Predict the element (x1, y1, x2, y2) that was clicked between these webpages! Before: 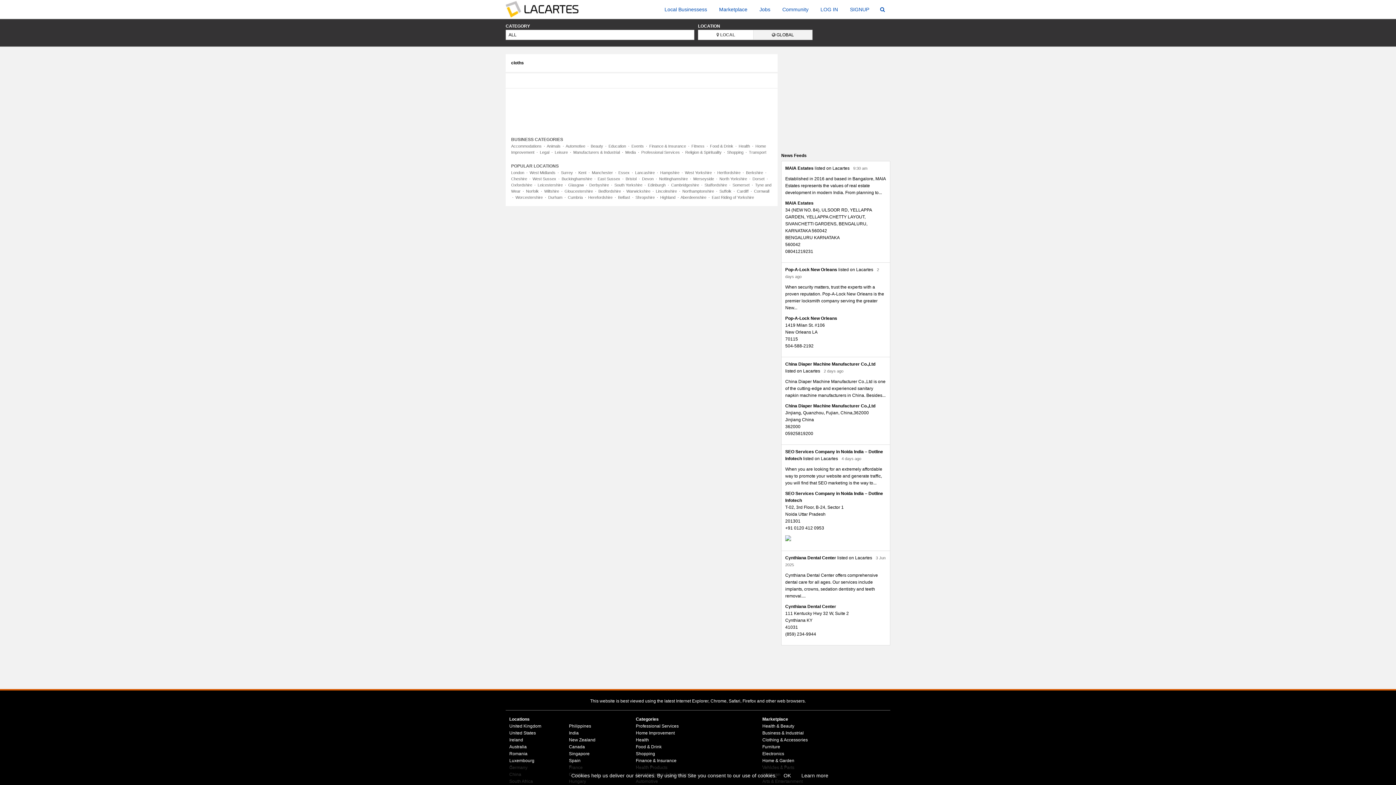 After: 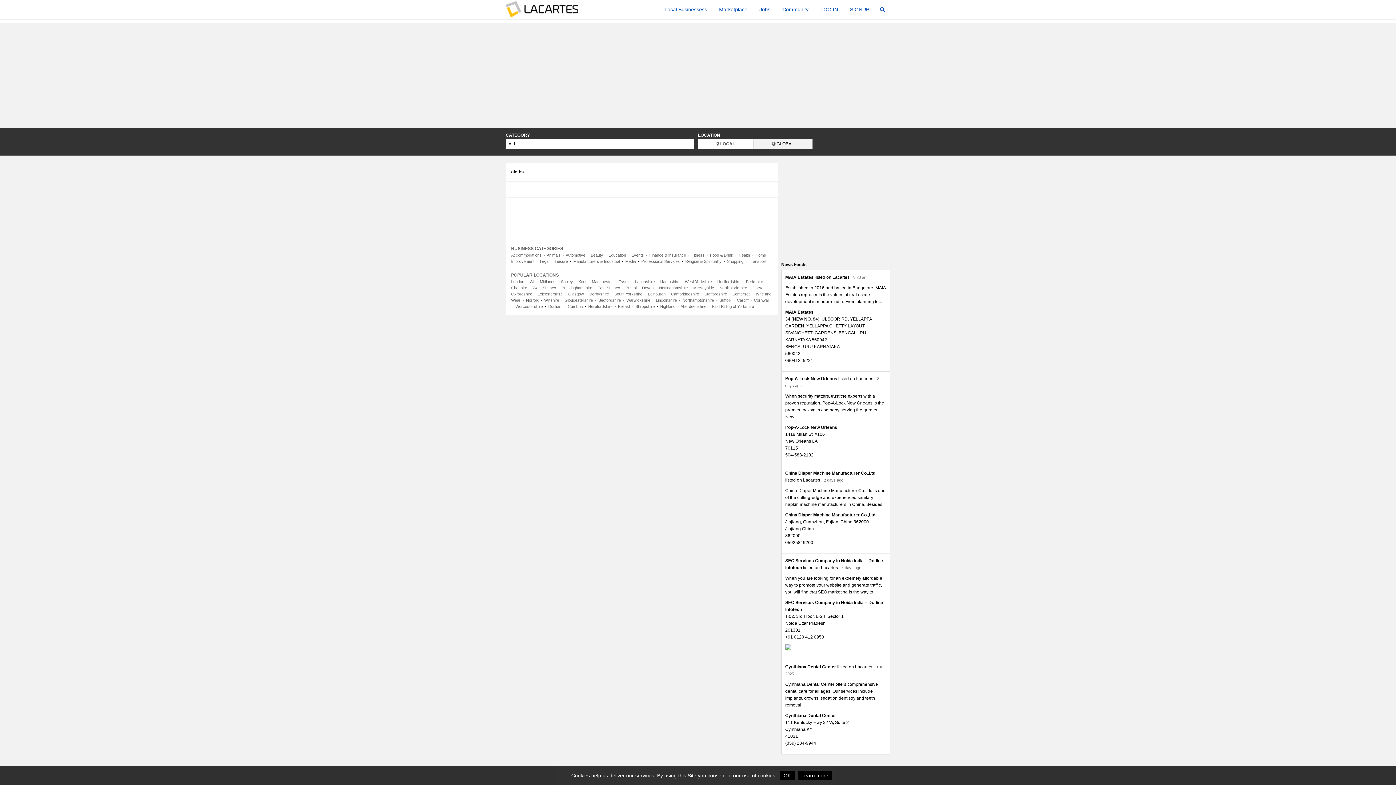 Action: bbox: (526, 189, 538, 193) label: Norfolk